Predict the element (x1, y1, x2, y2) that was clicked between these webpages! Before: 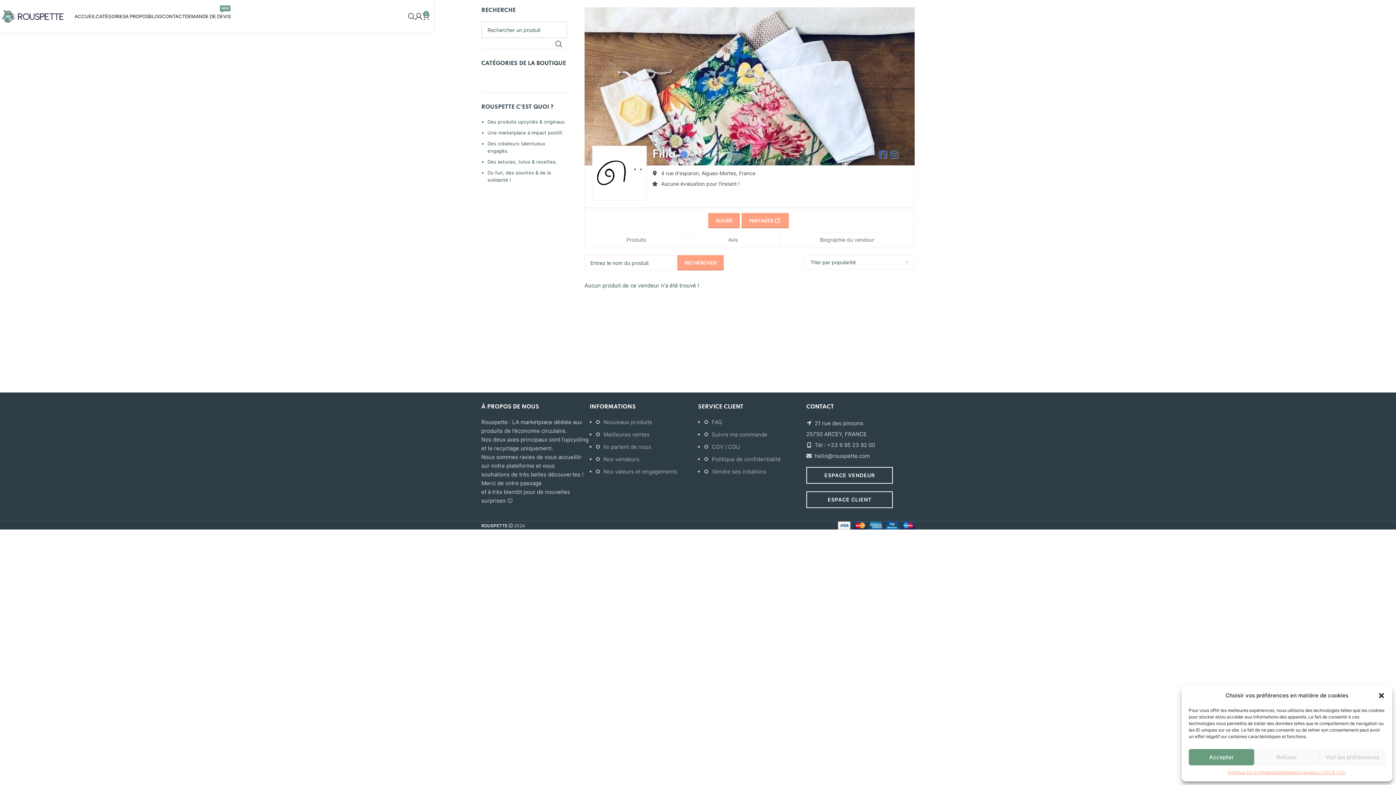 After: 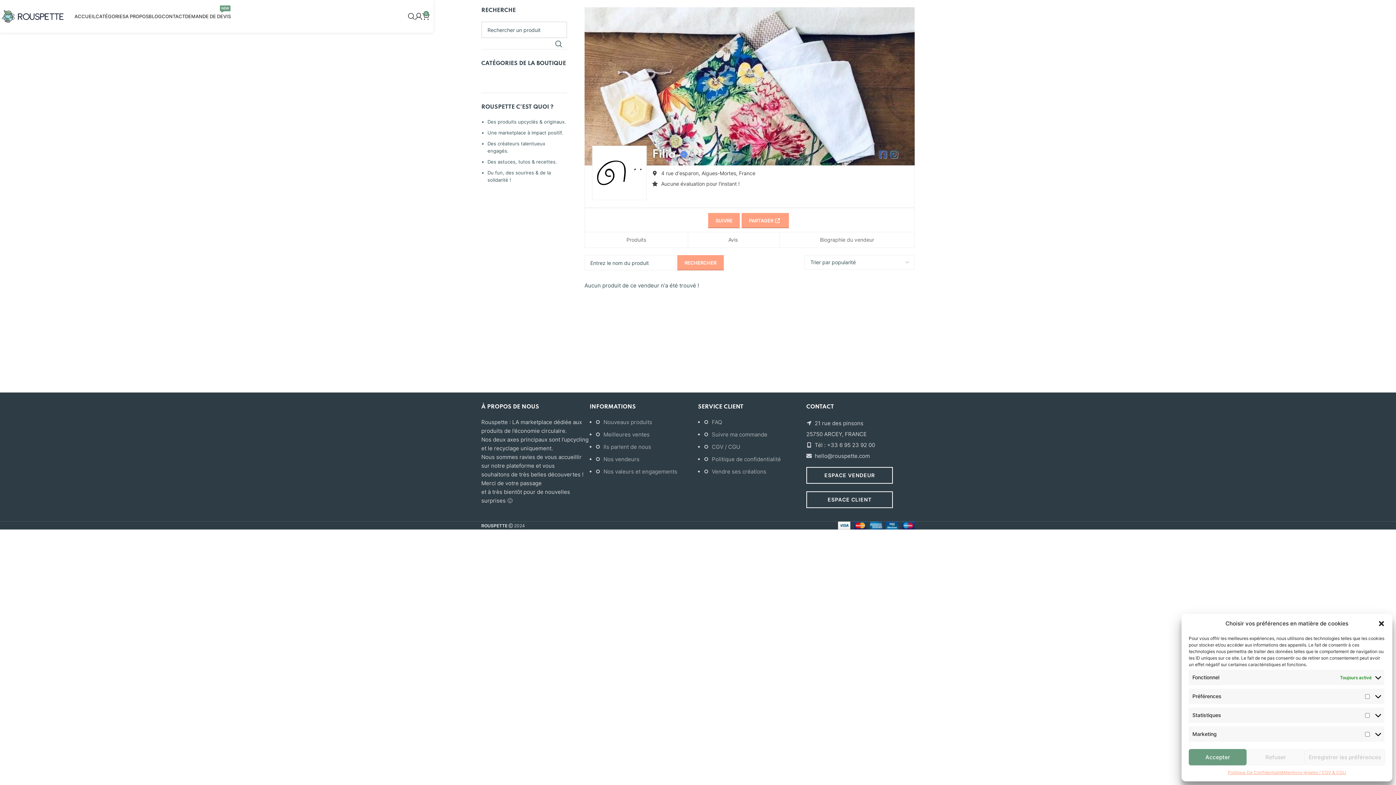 Action: bbox: (1319, 749, 1385, 765) label: Voir les préférences